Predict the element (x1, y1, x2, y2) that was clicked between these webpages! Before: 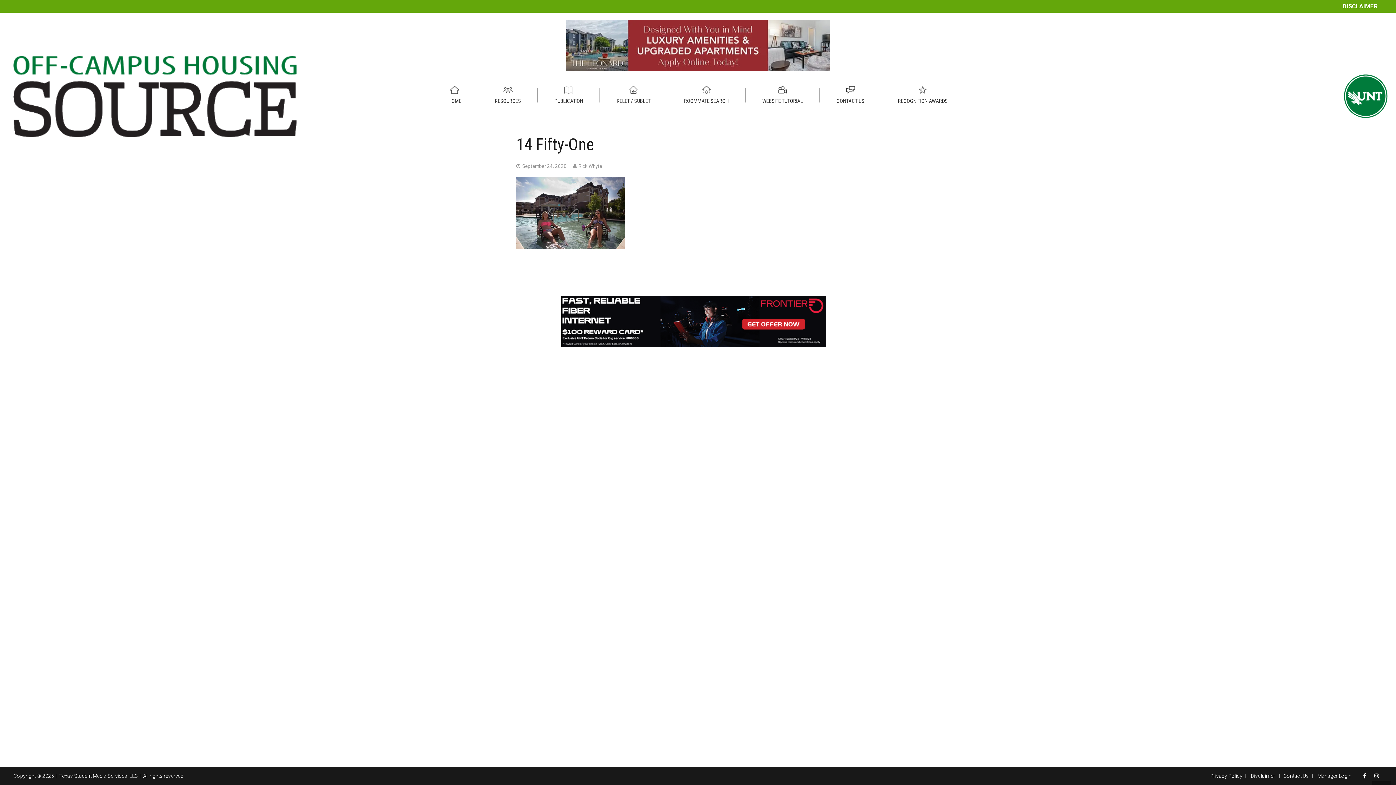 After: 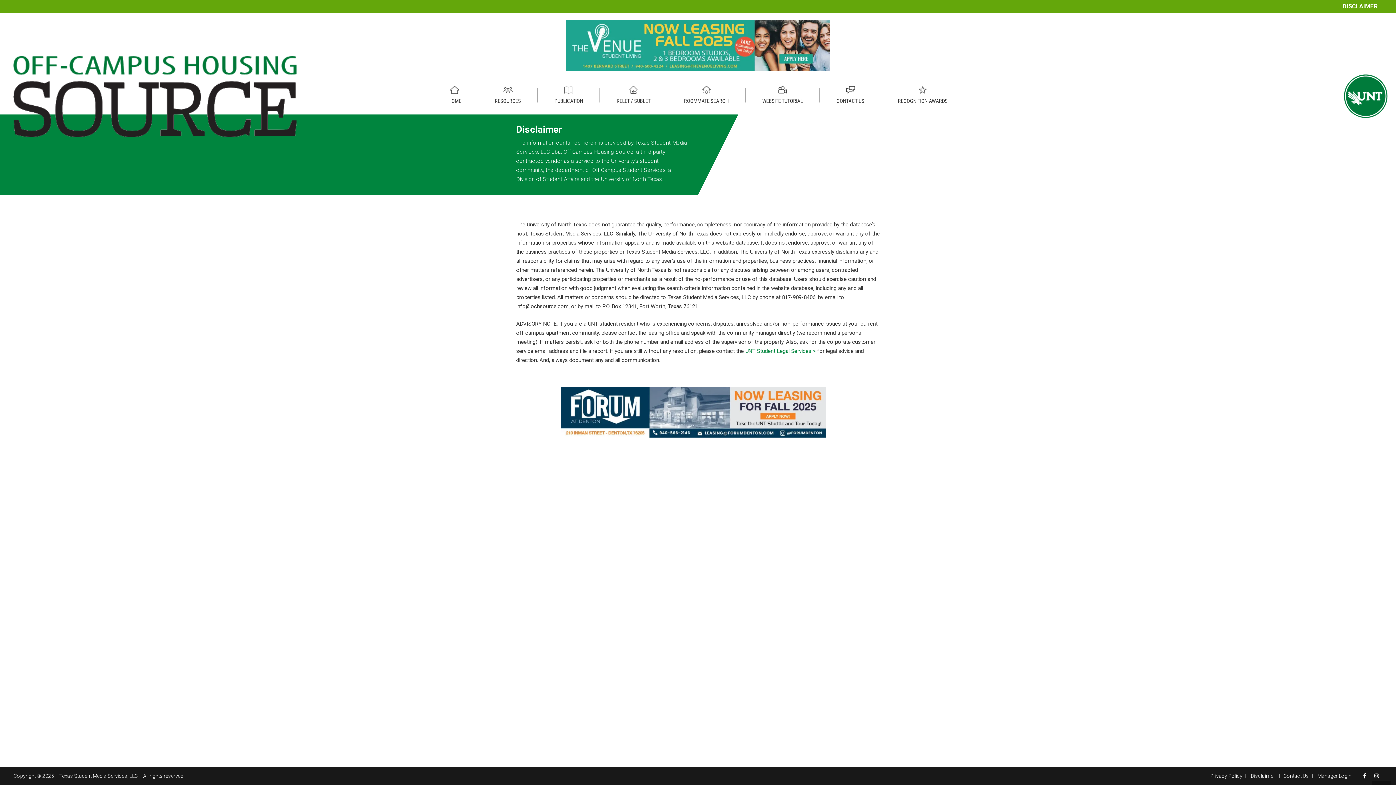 Action: label: DISCLAIMER bbox: (0, 0, 1396, 12)